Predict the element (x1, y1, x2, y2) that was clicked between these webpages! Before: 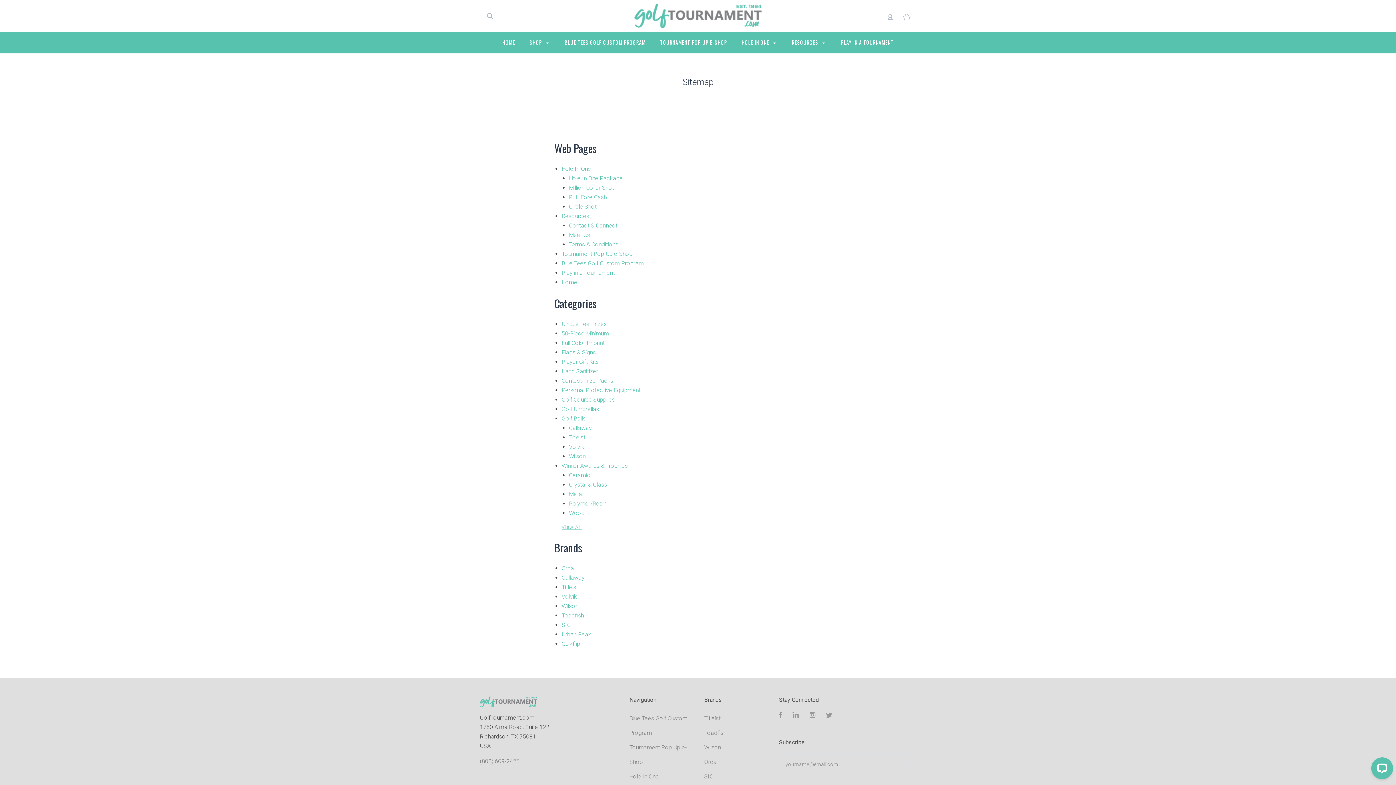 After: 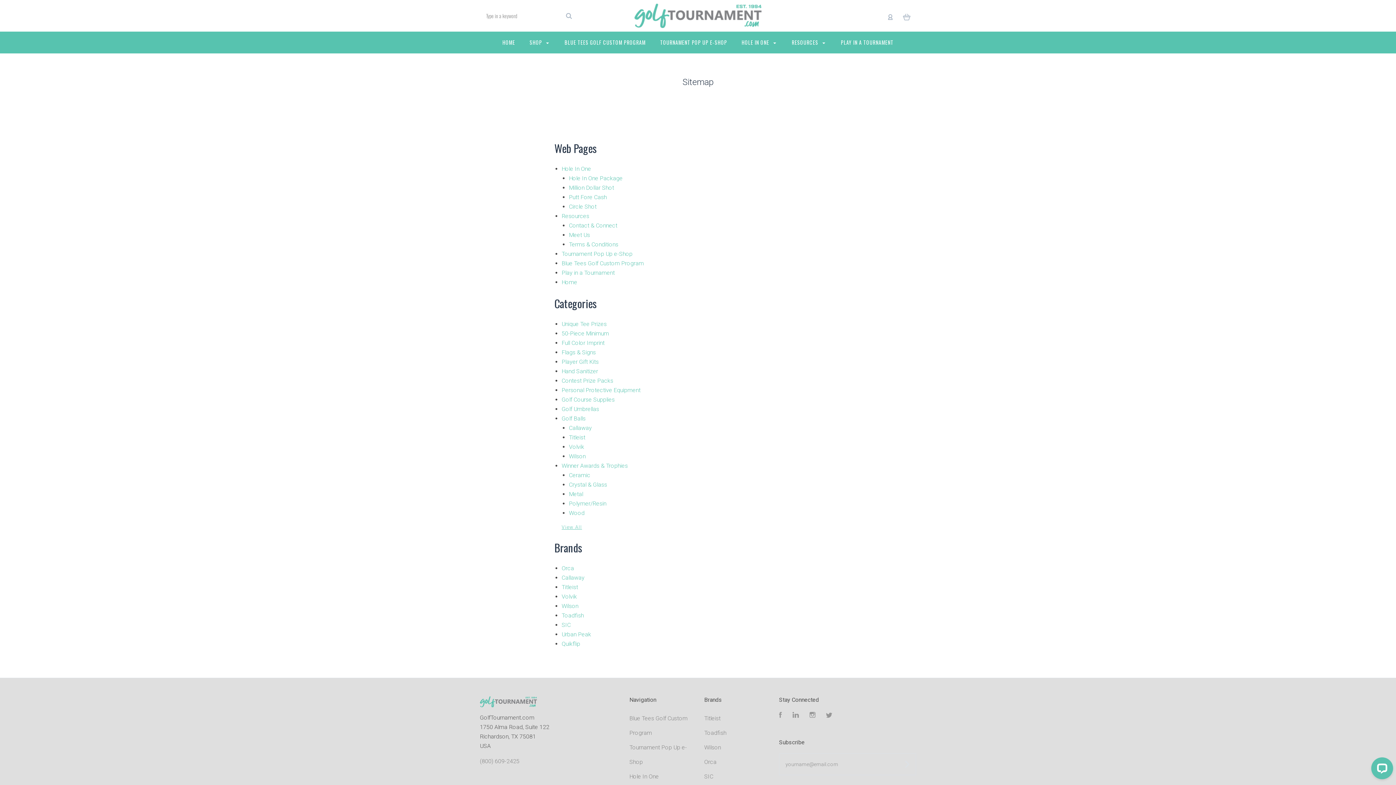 Action: bbox: (484, 12, 495, 19)